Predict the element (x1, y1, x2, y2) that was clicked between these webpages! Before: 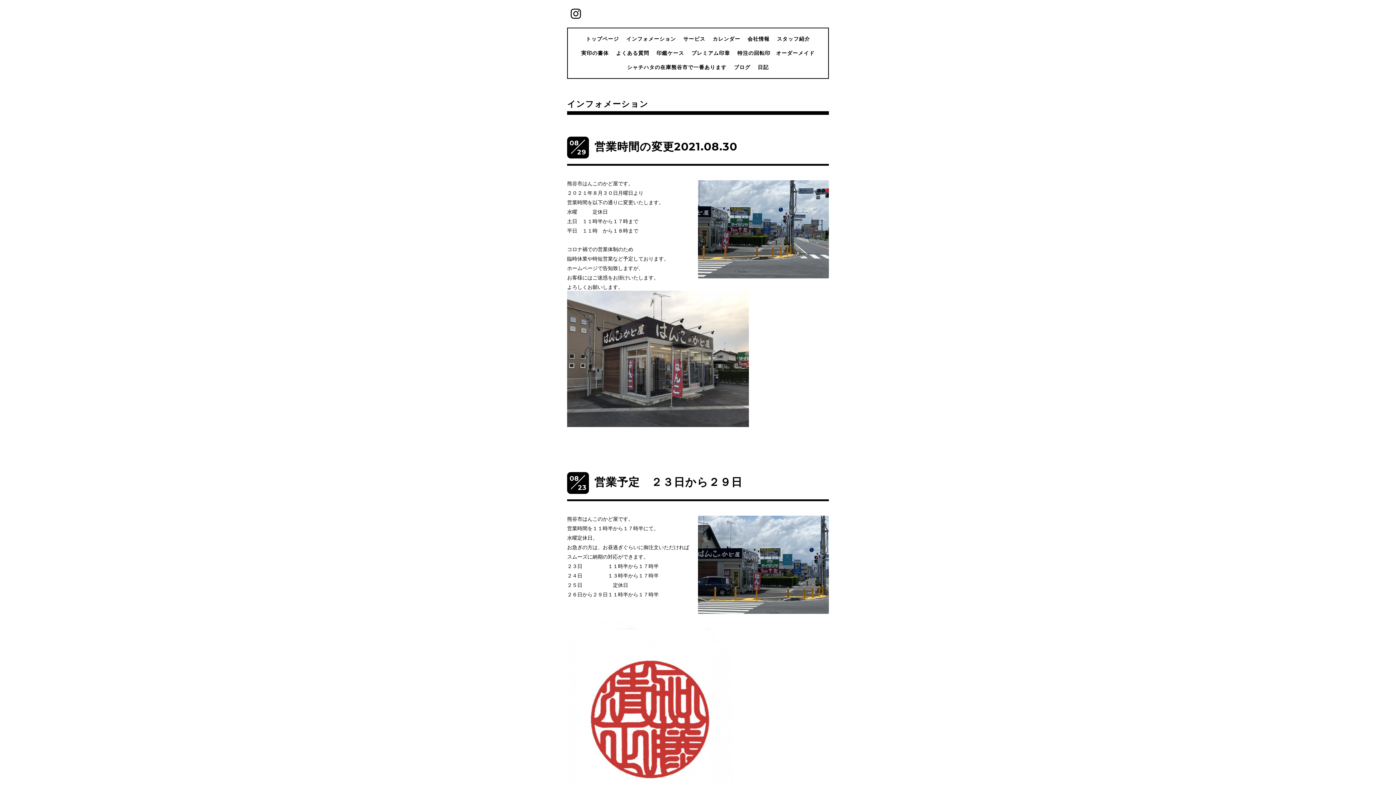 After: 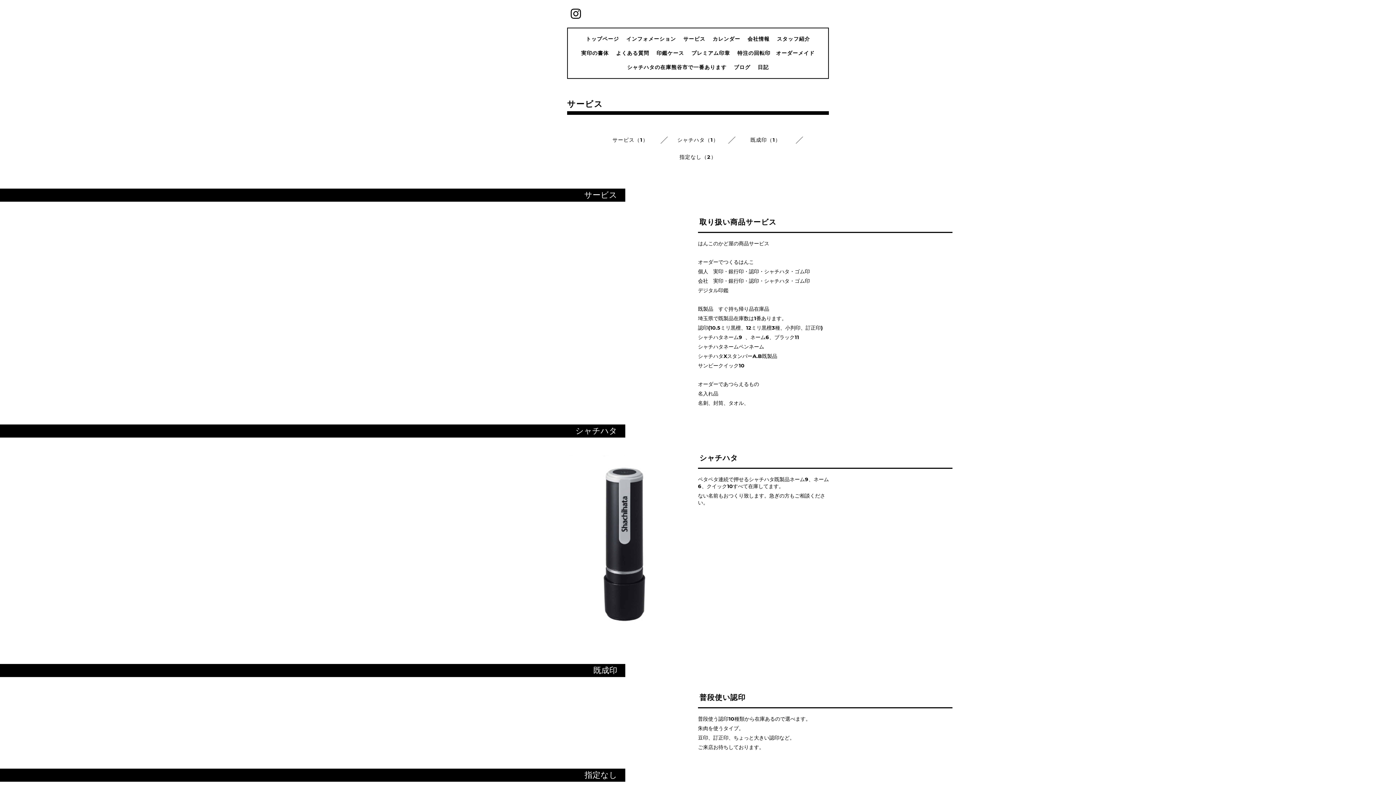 Action: bbox: (683, 35, 705, 42) label: サービス